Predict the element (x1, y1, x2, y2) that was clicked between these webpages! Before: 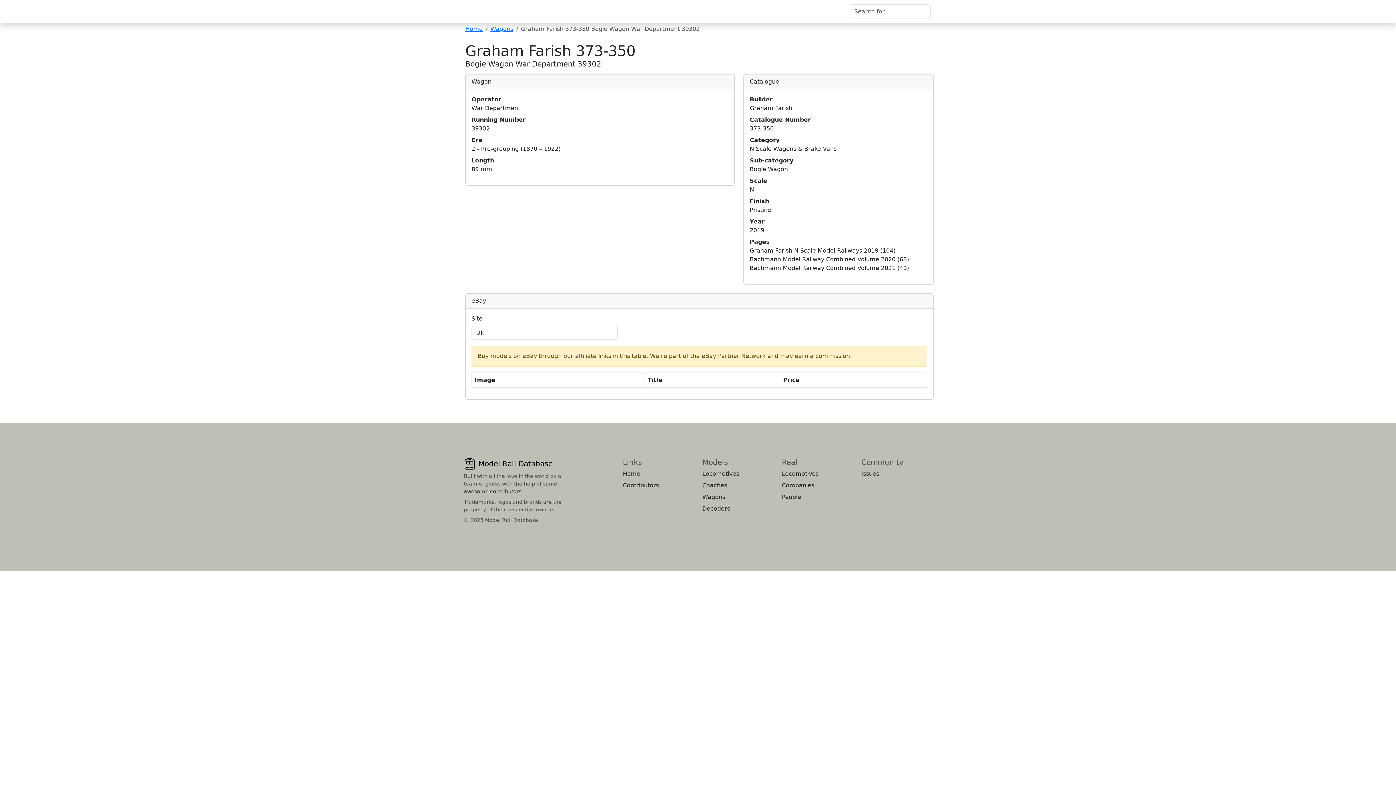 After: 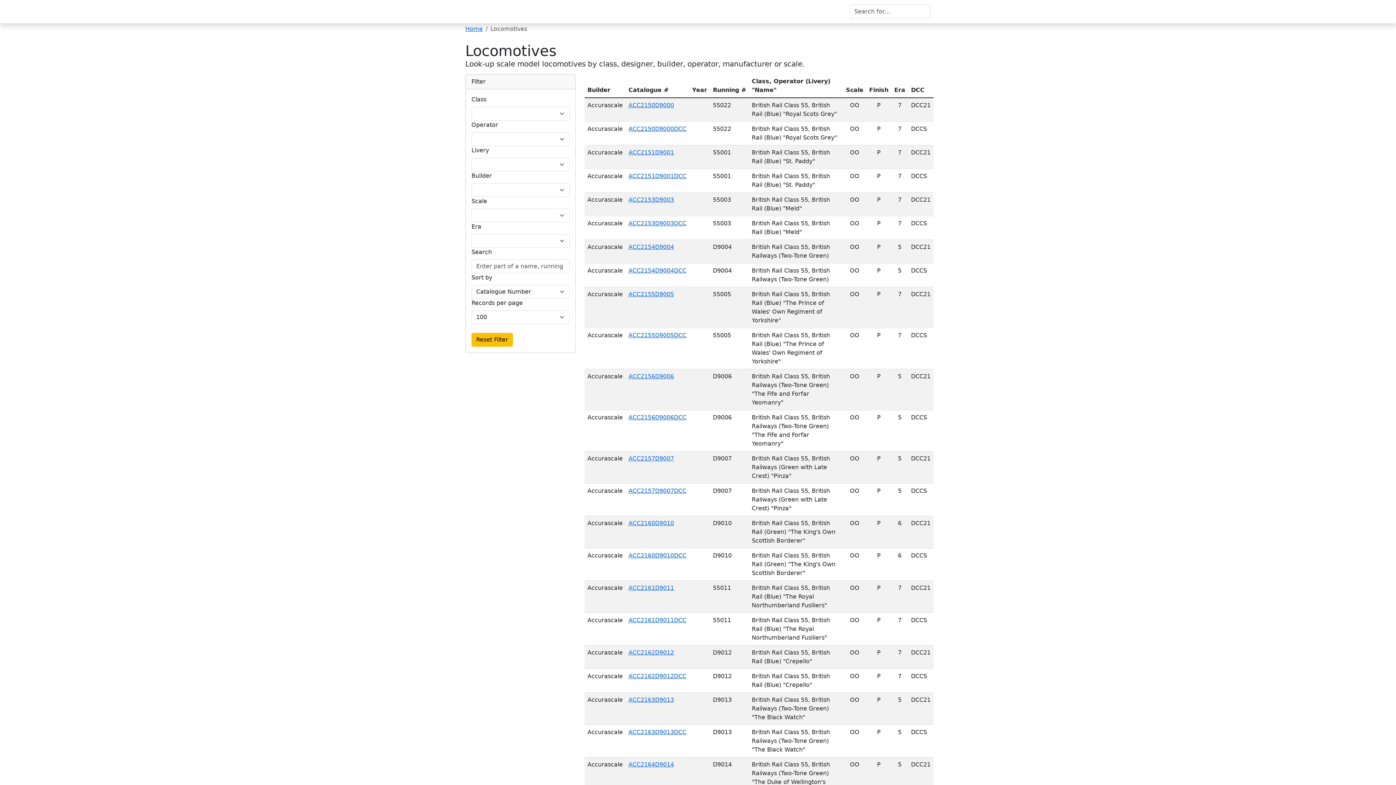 Action: bbox: (702, 470, 739, 477) label: Locomotives